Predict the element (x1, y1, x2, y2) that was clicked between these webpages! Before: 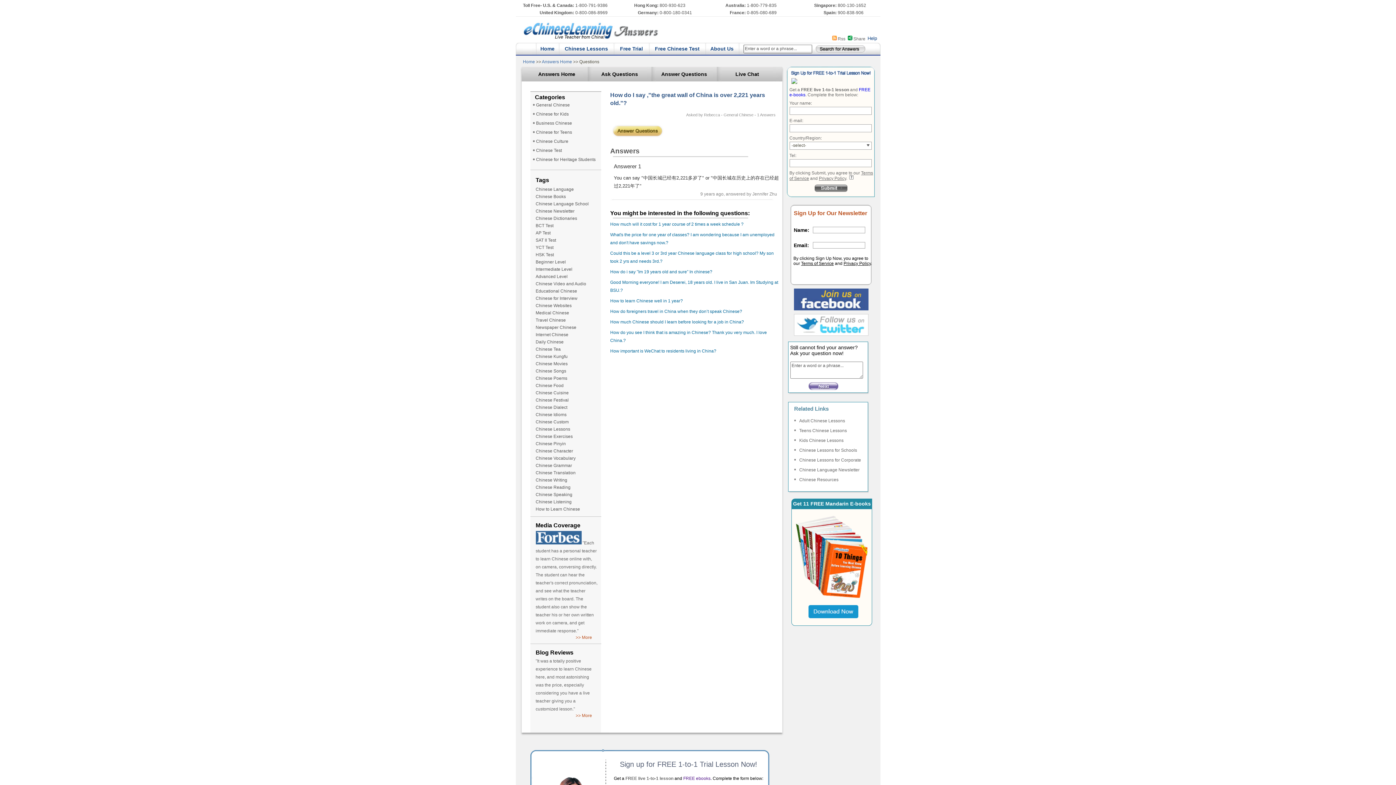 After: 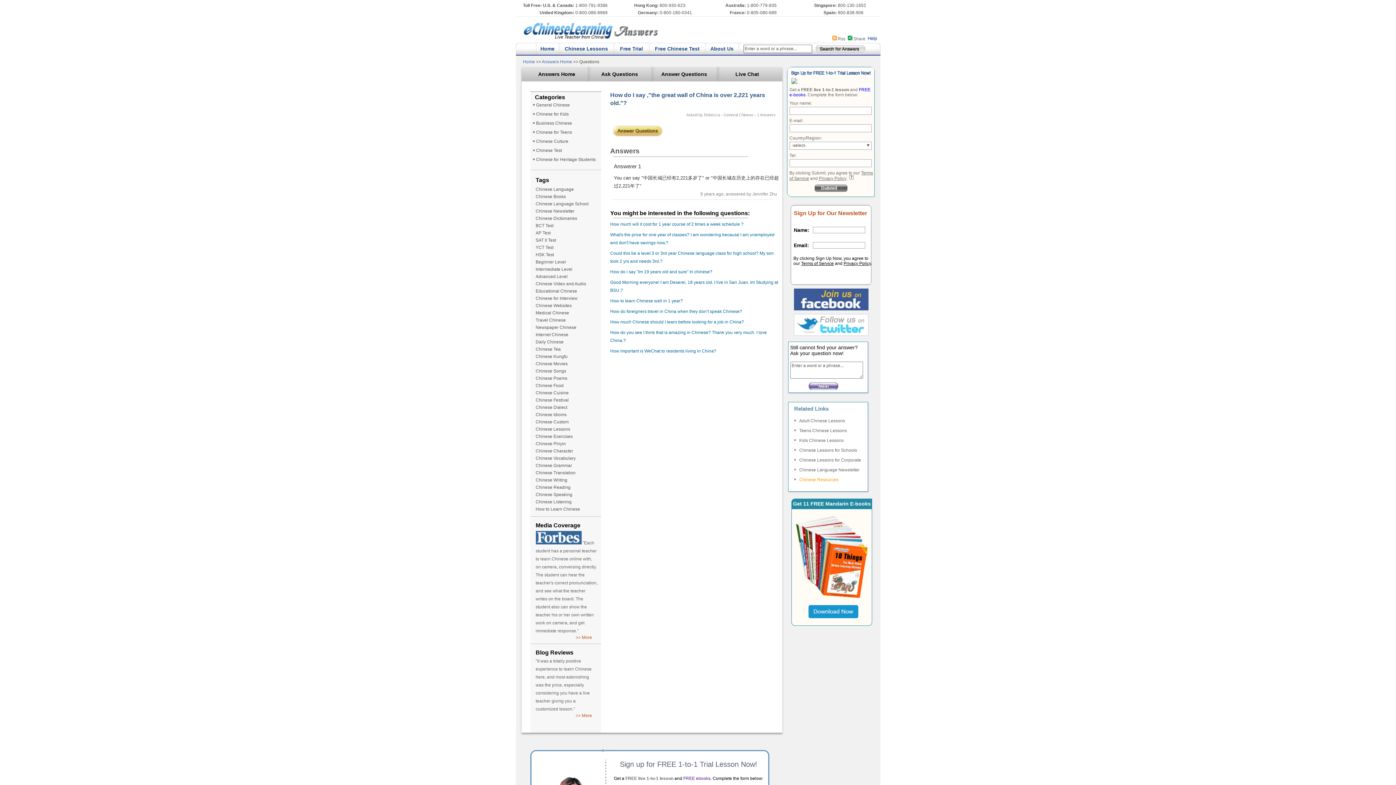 Action: label: Chinese Resources bbox: (795, 477, 838, 482)